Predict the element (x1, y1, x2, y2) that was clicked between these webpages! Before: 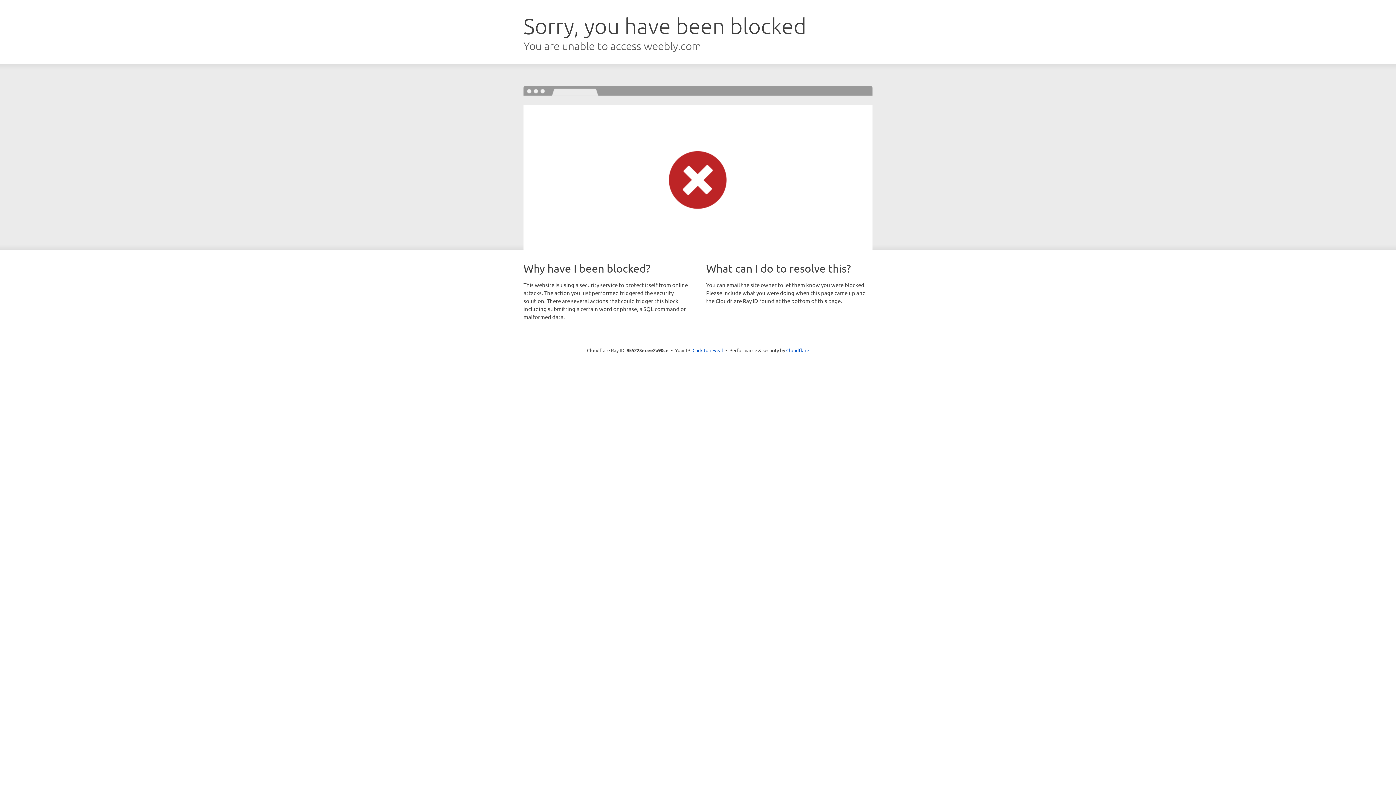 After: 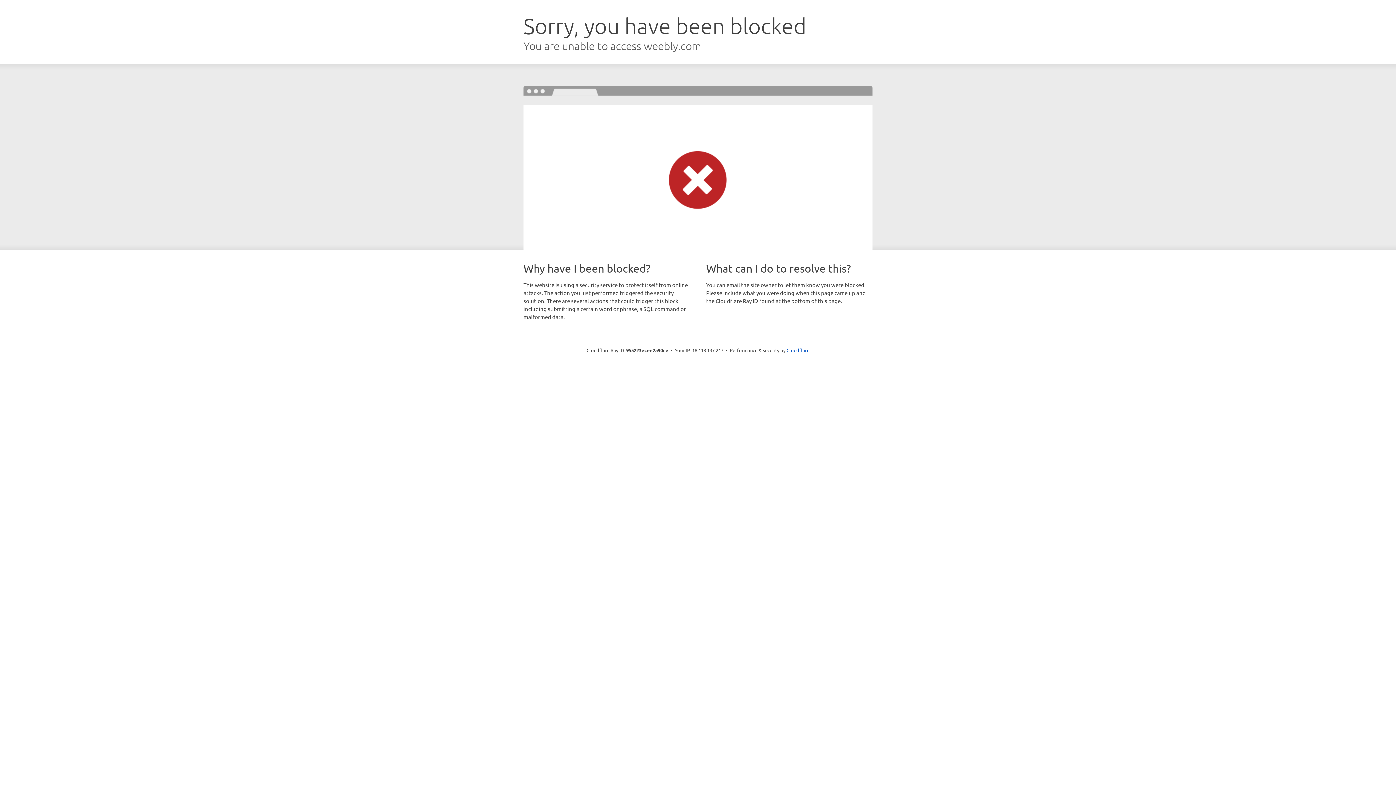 Action: bbox: (692, 346, 723, 353) label: Click to reveal